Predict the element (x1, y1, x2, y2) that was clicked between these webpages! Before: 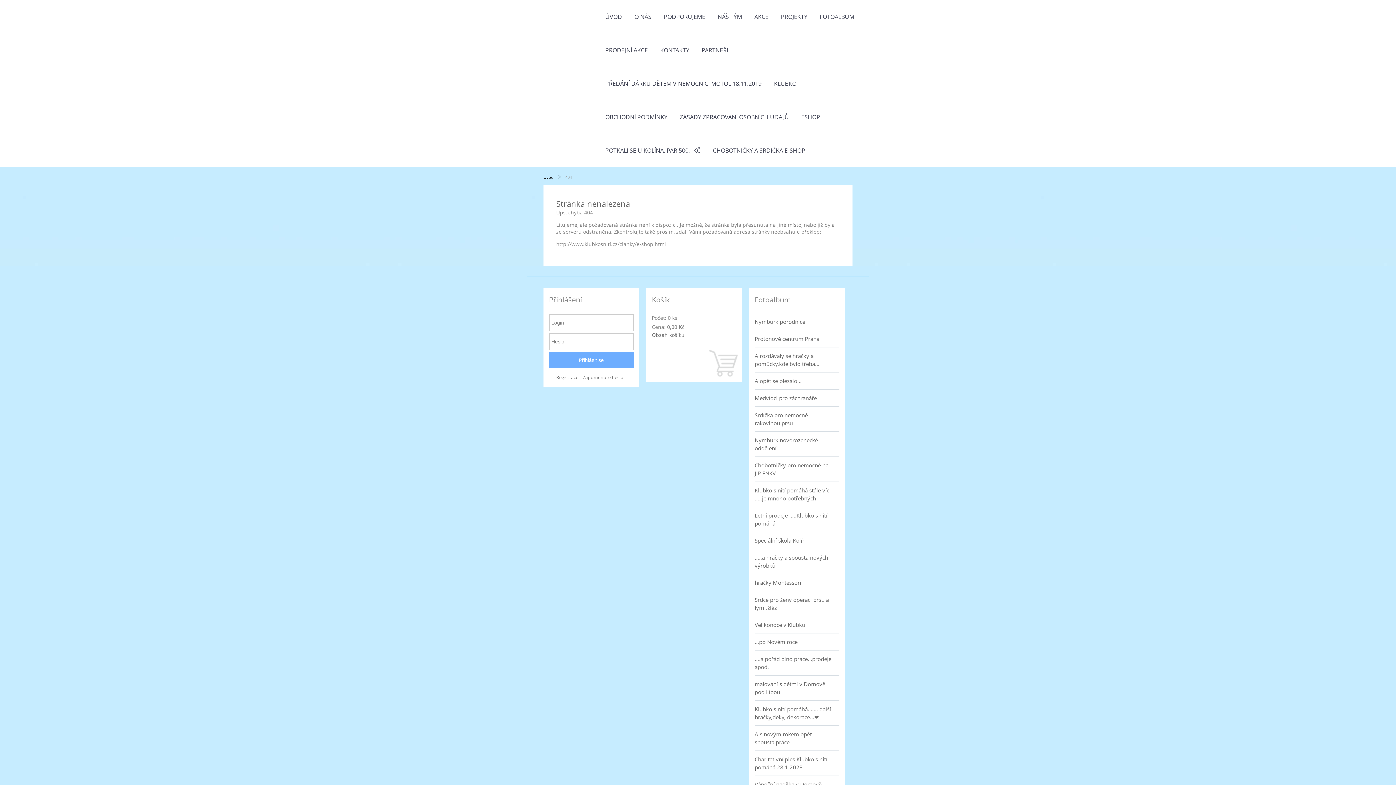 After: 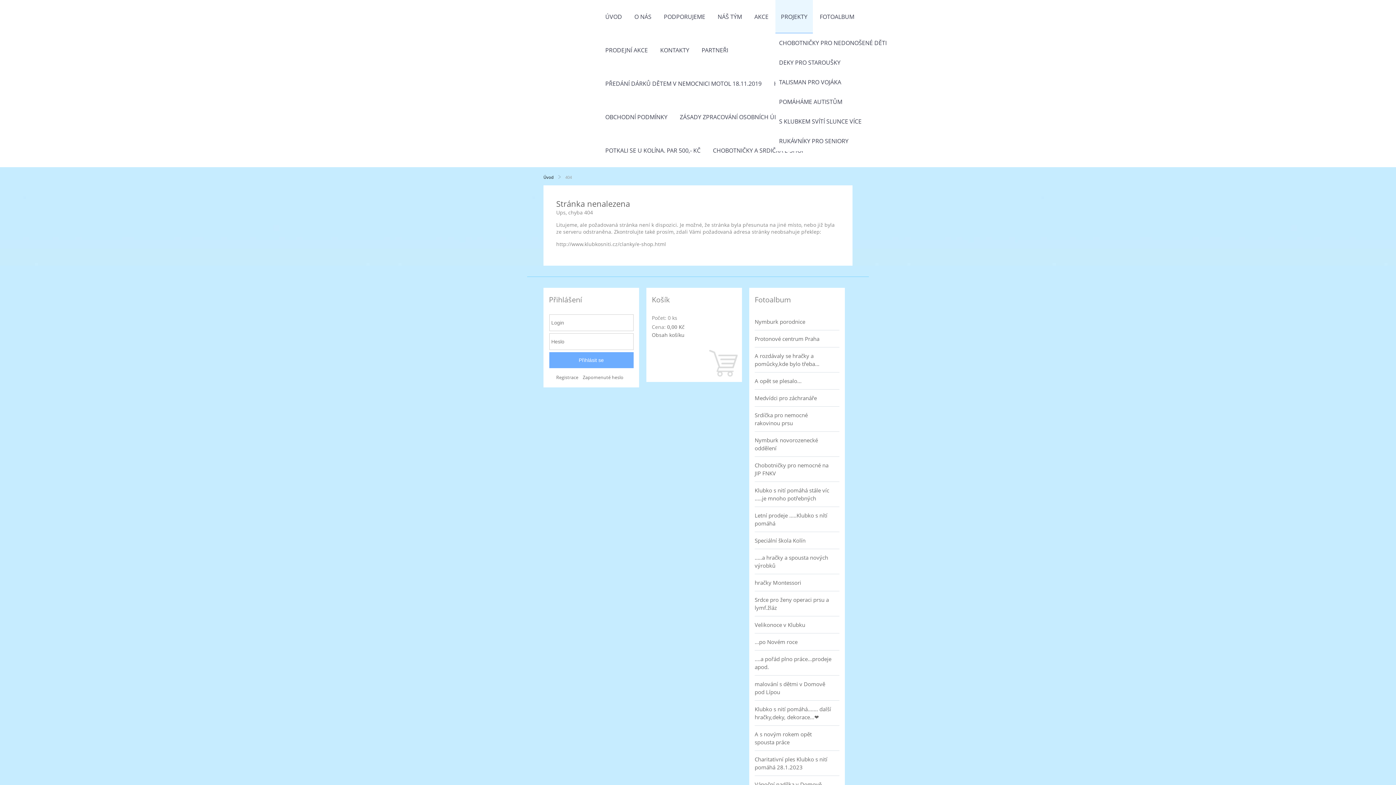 Action: bbox: (775, 0, 813, 33) label: PROJEKTY